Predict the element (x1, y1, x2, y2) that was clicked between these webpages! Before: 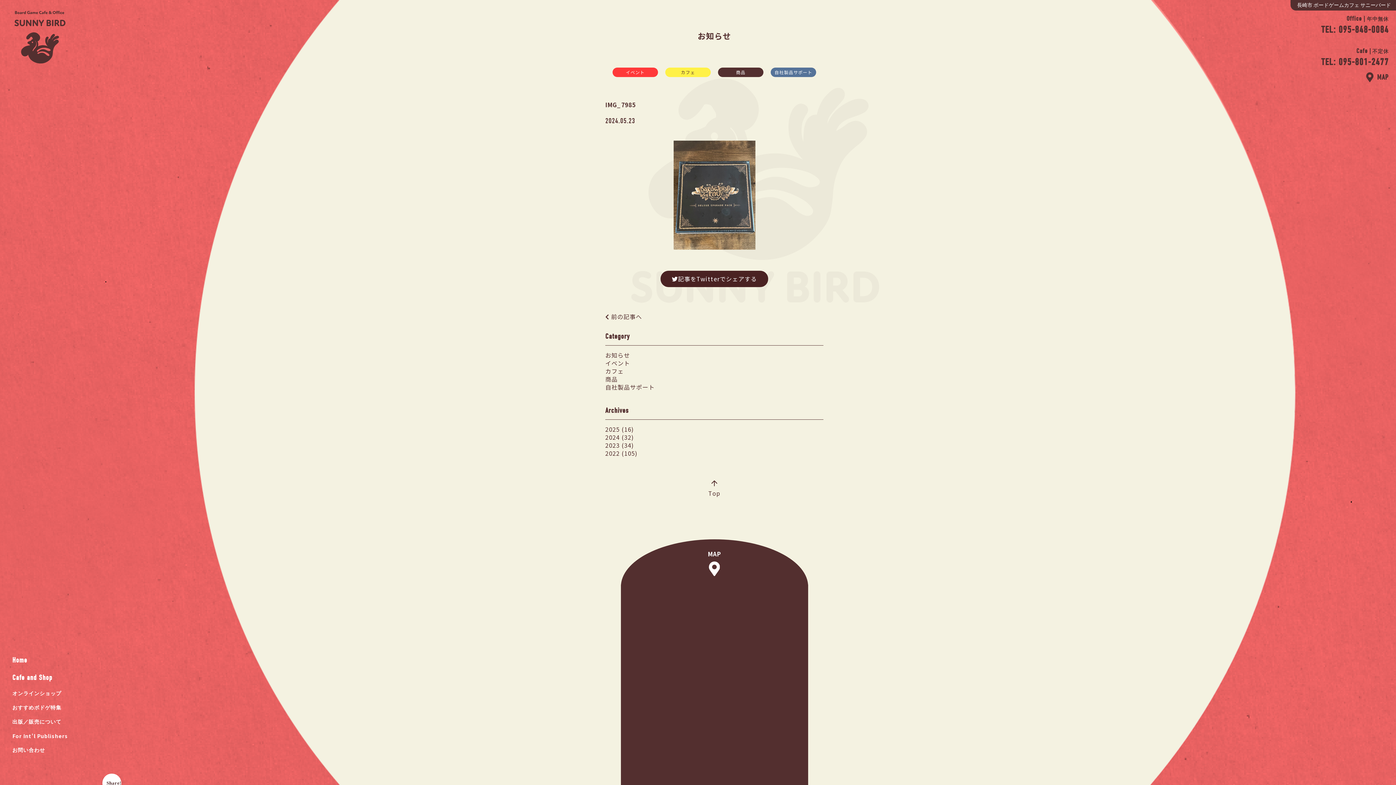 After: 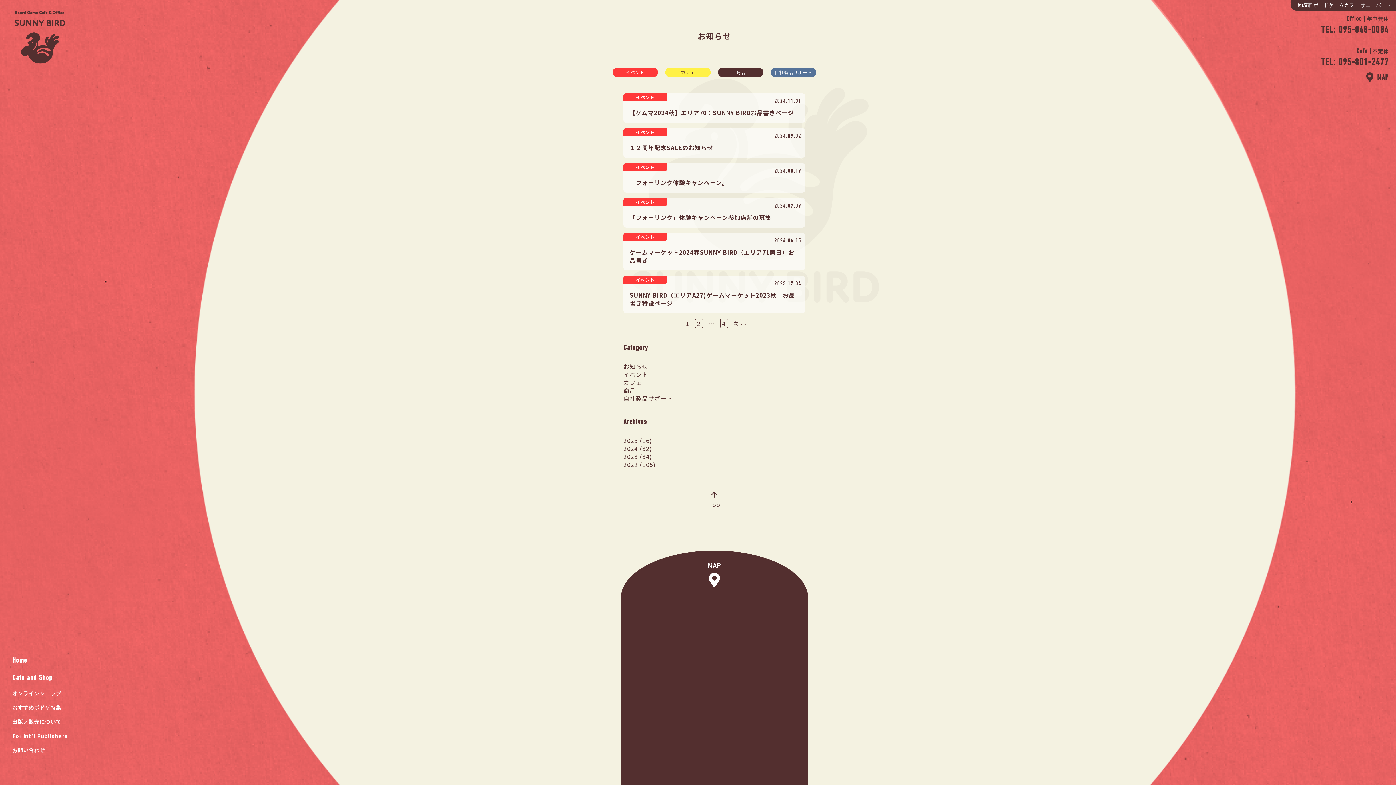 Action: bbox: (612, 67, 658, 76) label: イベント